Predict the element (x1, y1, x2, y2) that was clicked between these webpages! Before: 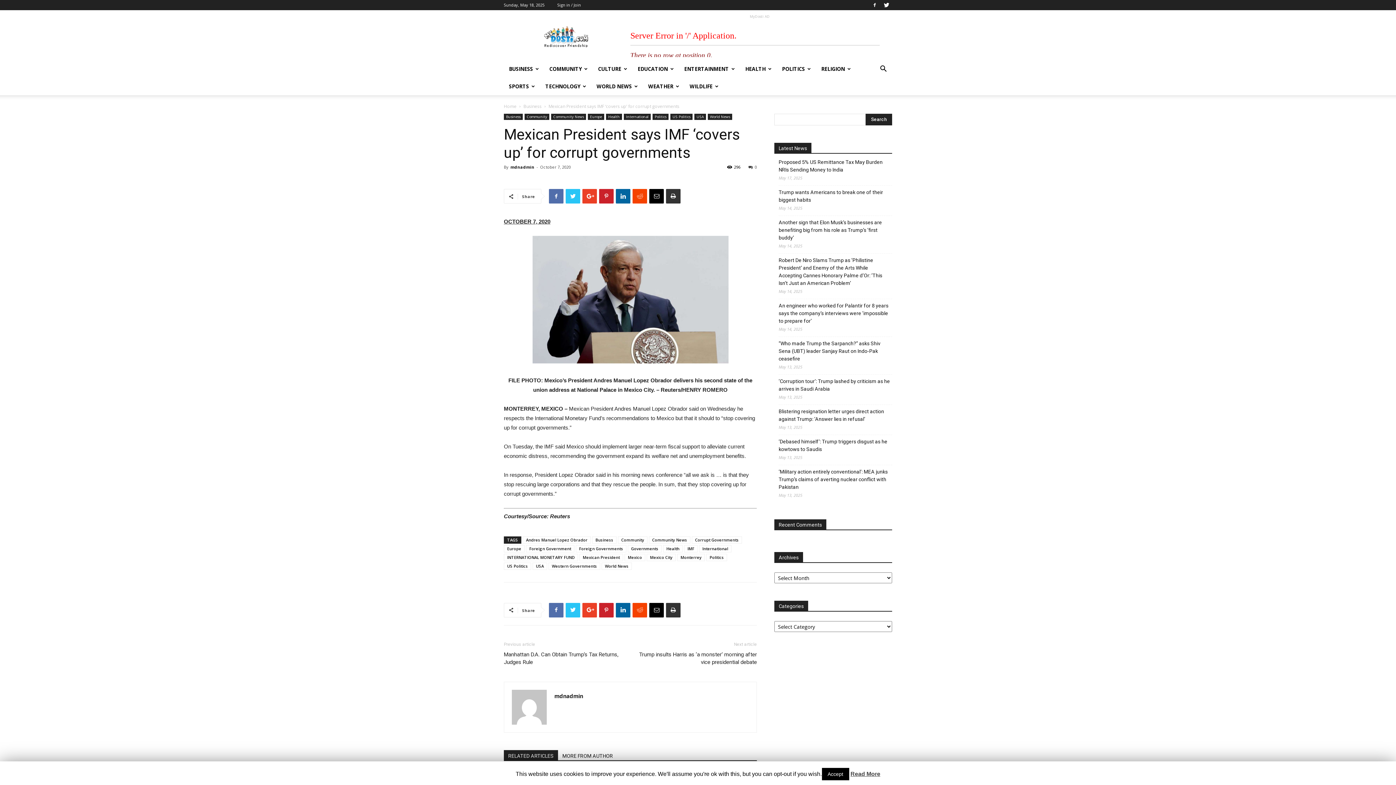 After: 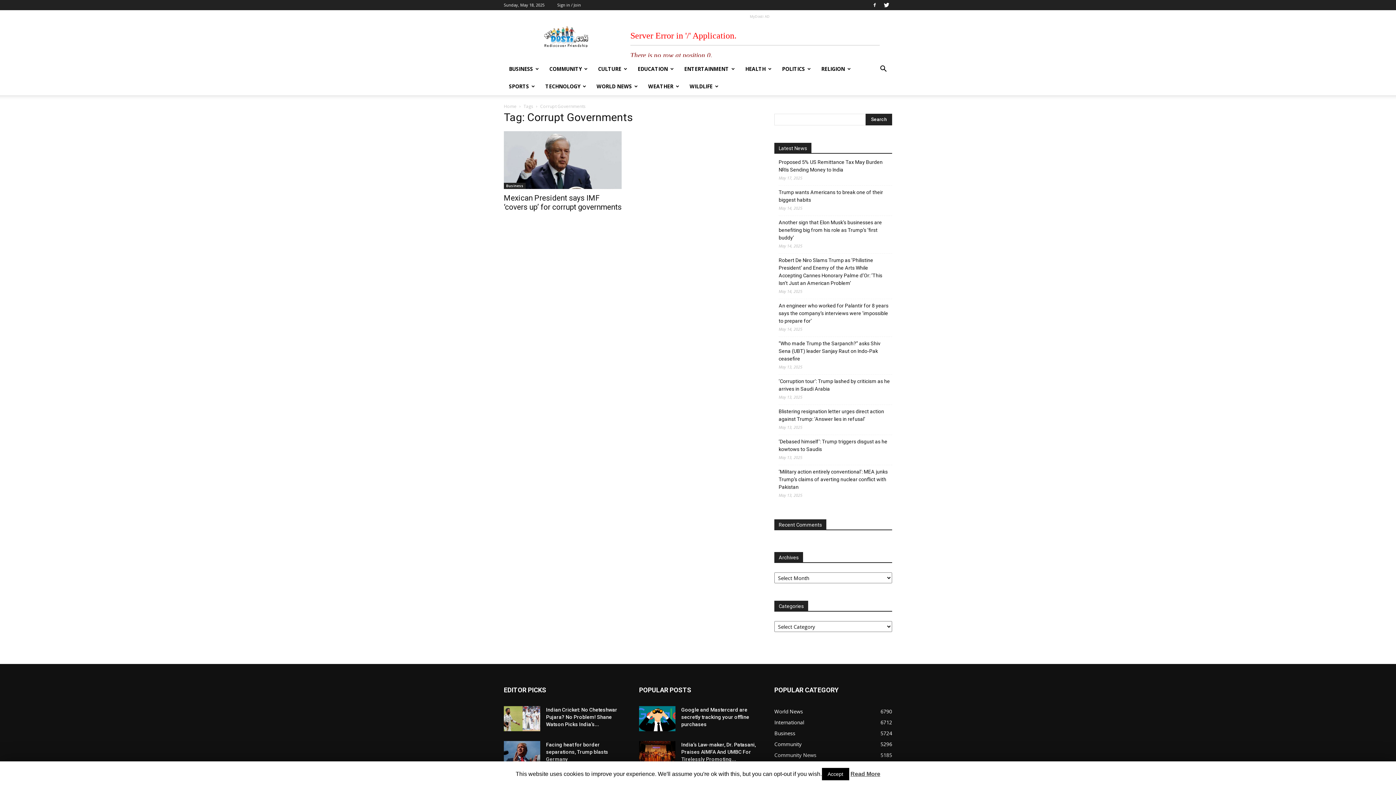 Action: label: Corrupt Governments bbox: (692, 536, 742, 543)